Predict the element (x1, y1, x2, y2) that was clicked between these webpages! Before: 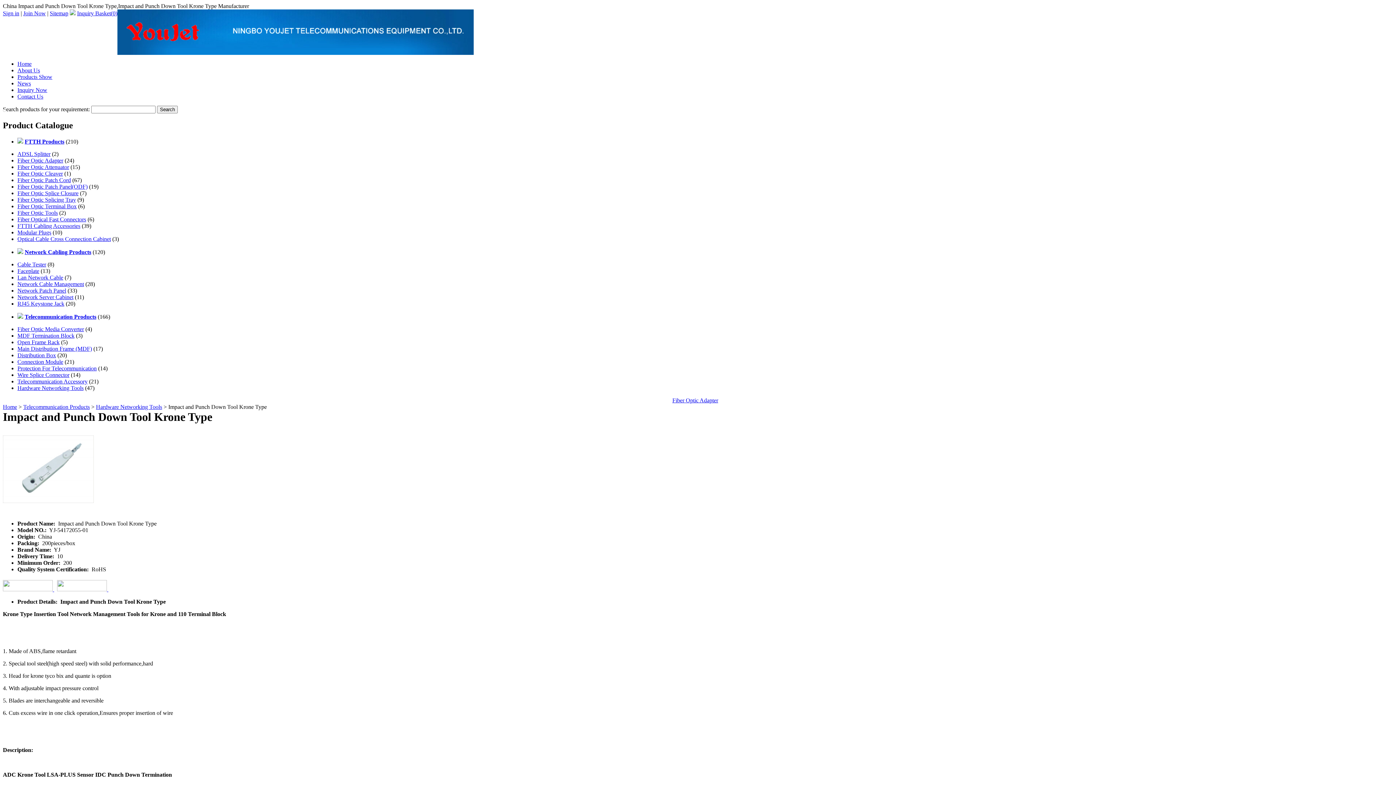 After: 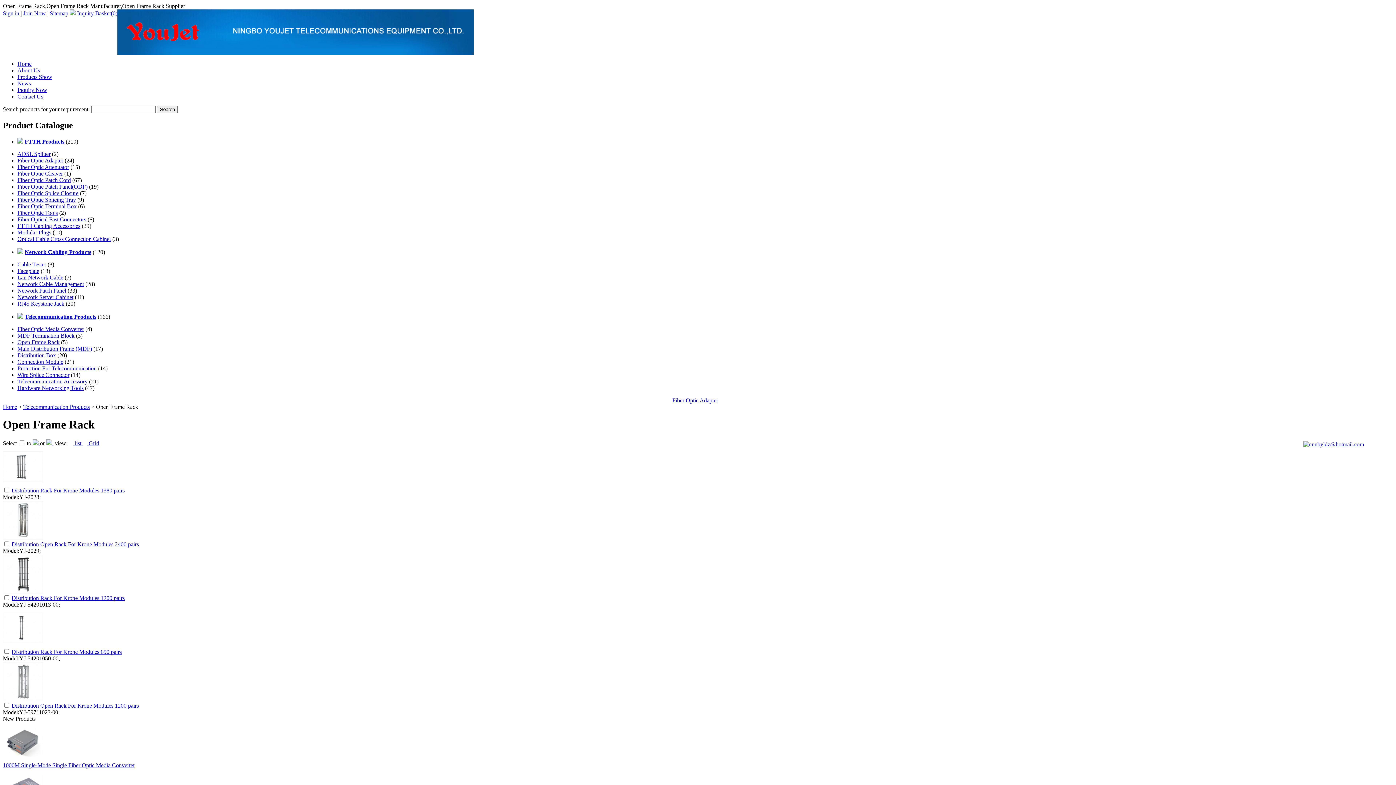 Action: label: Open Frame Rack bbox: (17, 339, 59, 345)